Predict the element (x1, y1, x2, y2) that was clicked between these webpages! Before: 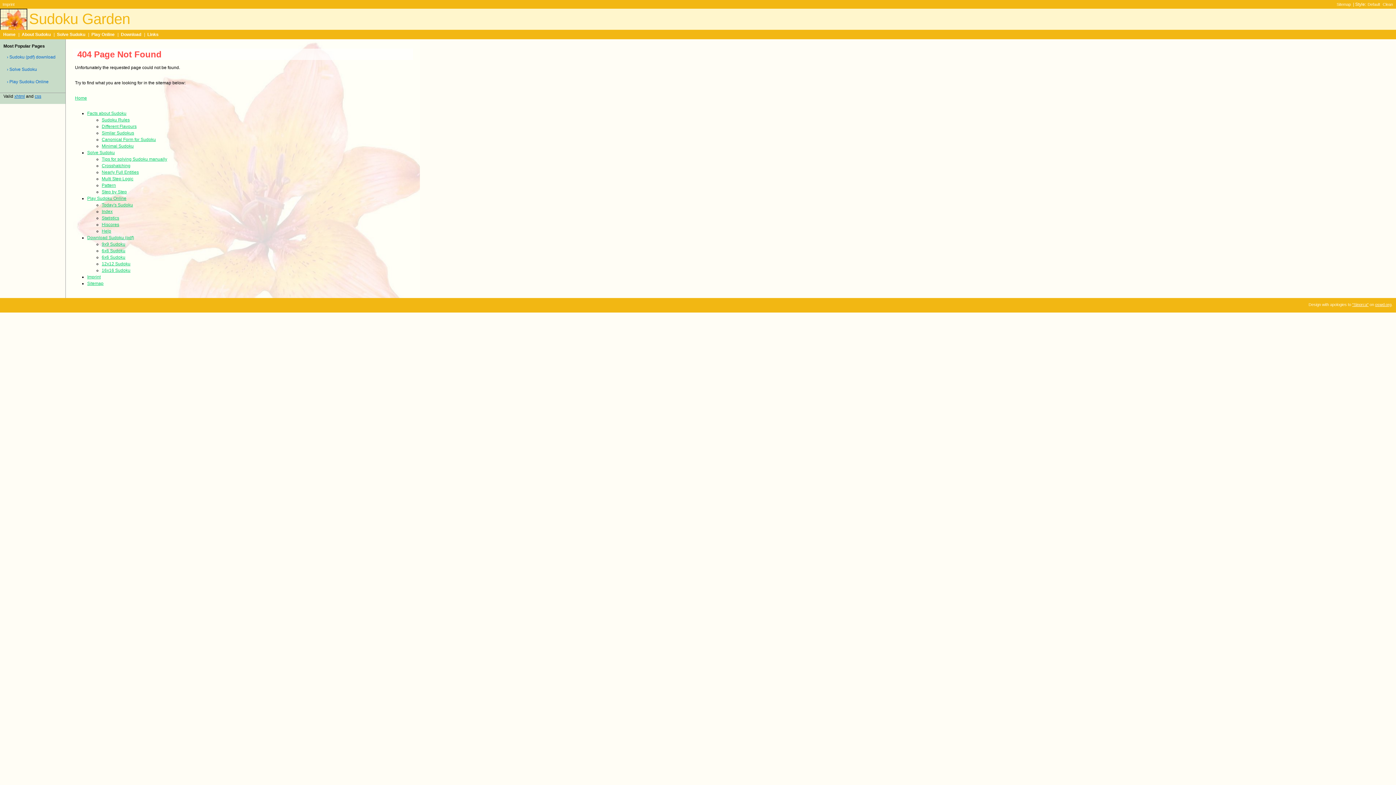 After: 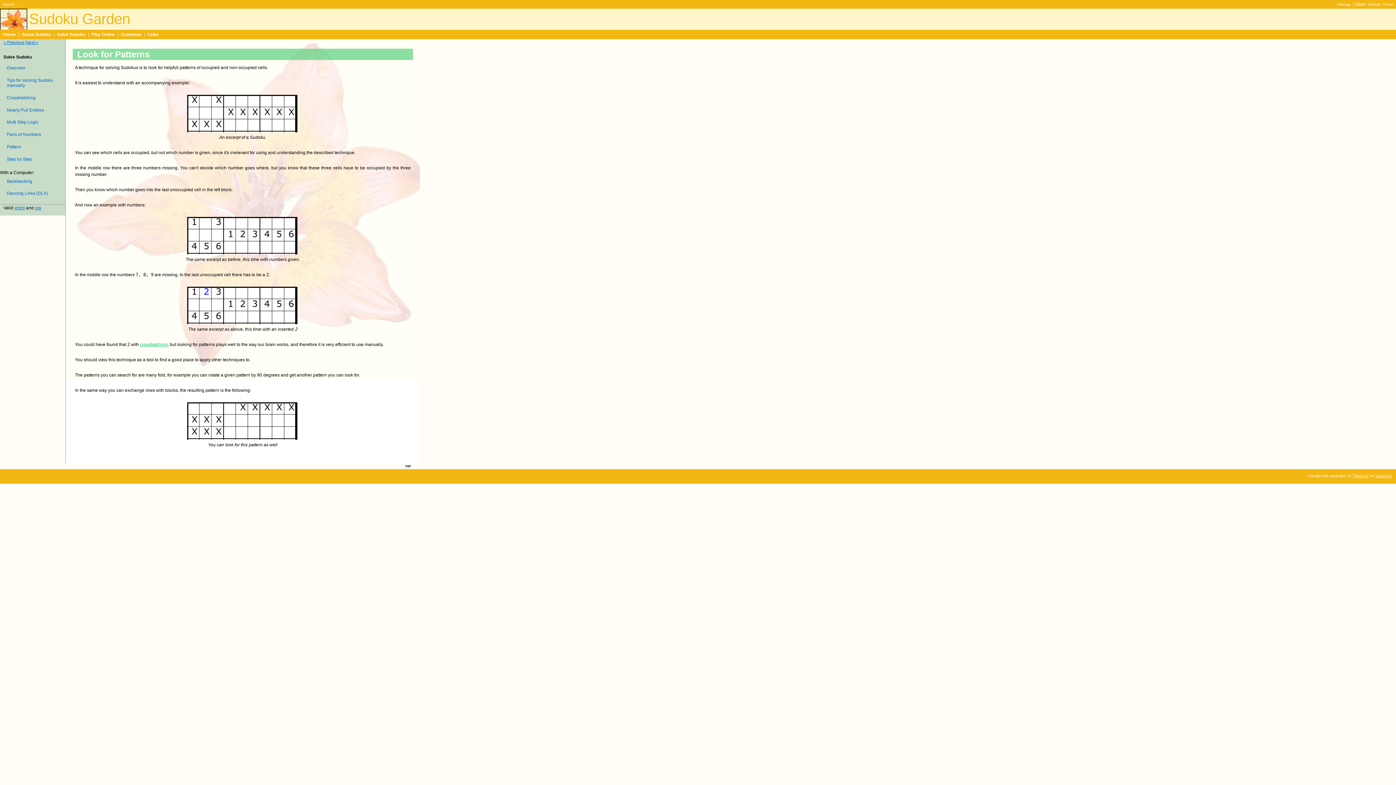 Action: bbox: (101, 182, 115, 187) label: Pattern